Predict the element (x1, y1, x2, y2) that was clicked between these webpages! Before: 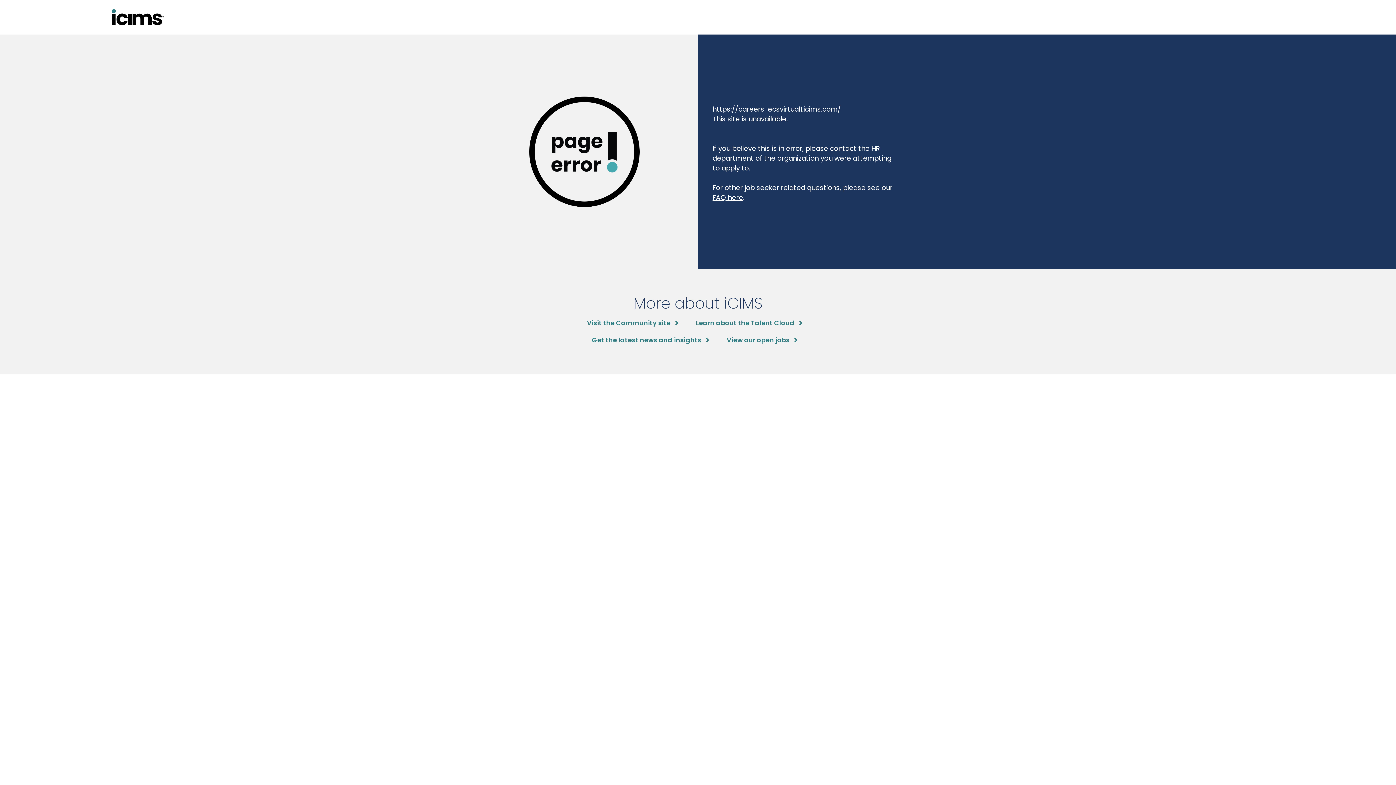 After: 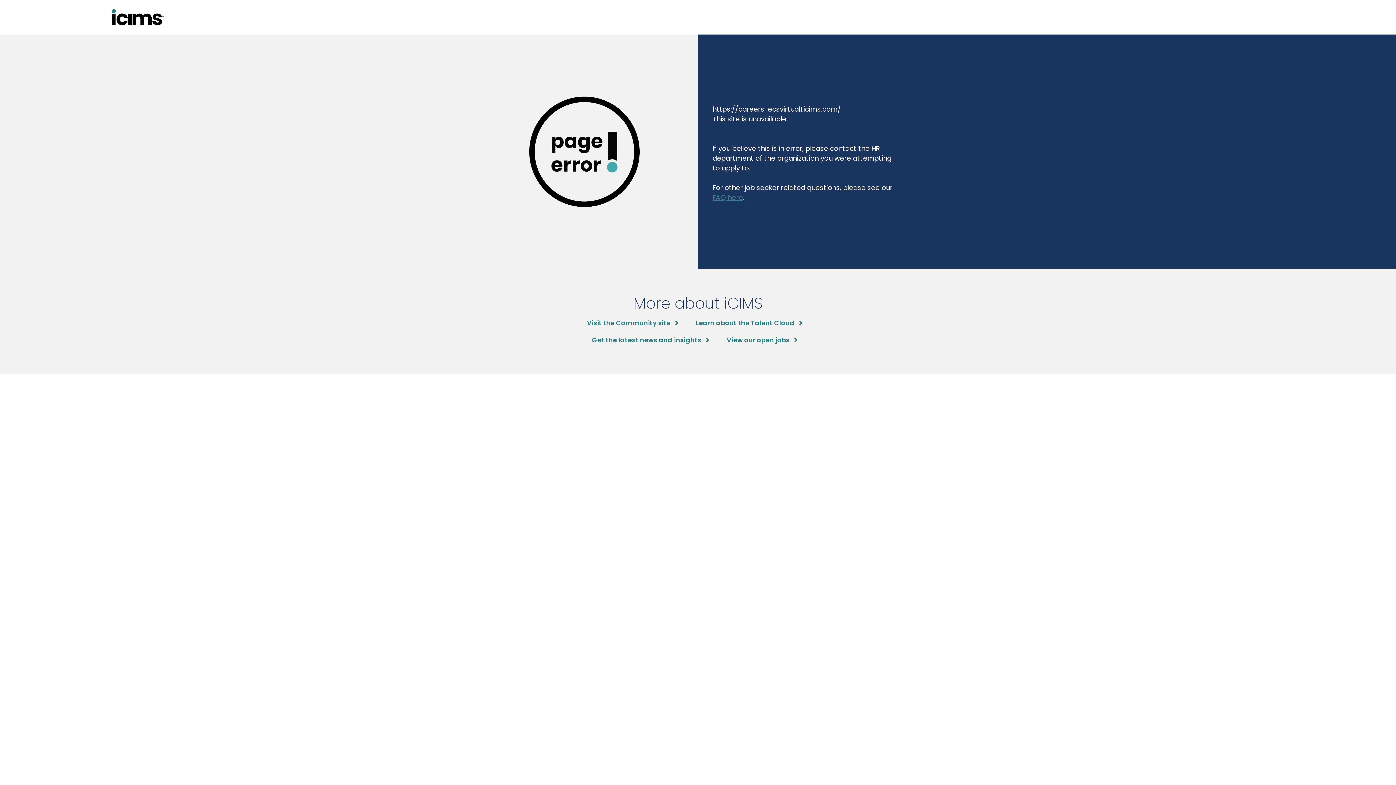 Action: label: FAQ here bbox: (712, 192, 743, 202)